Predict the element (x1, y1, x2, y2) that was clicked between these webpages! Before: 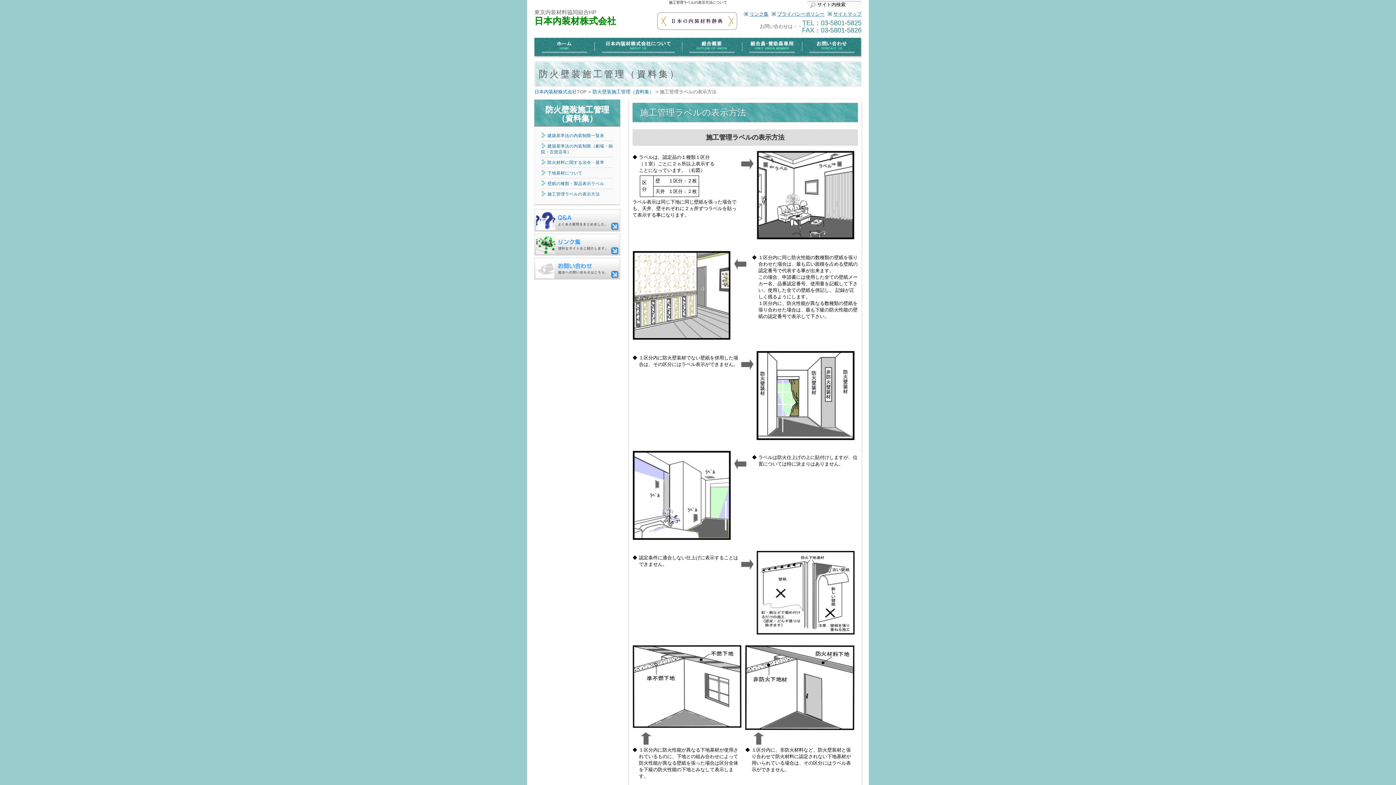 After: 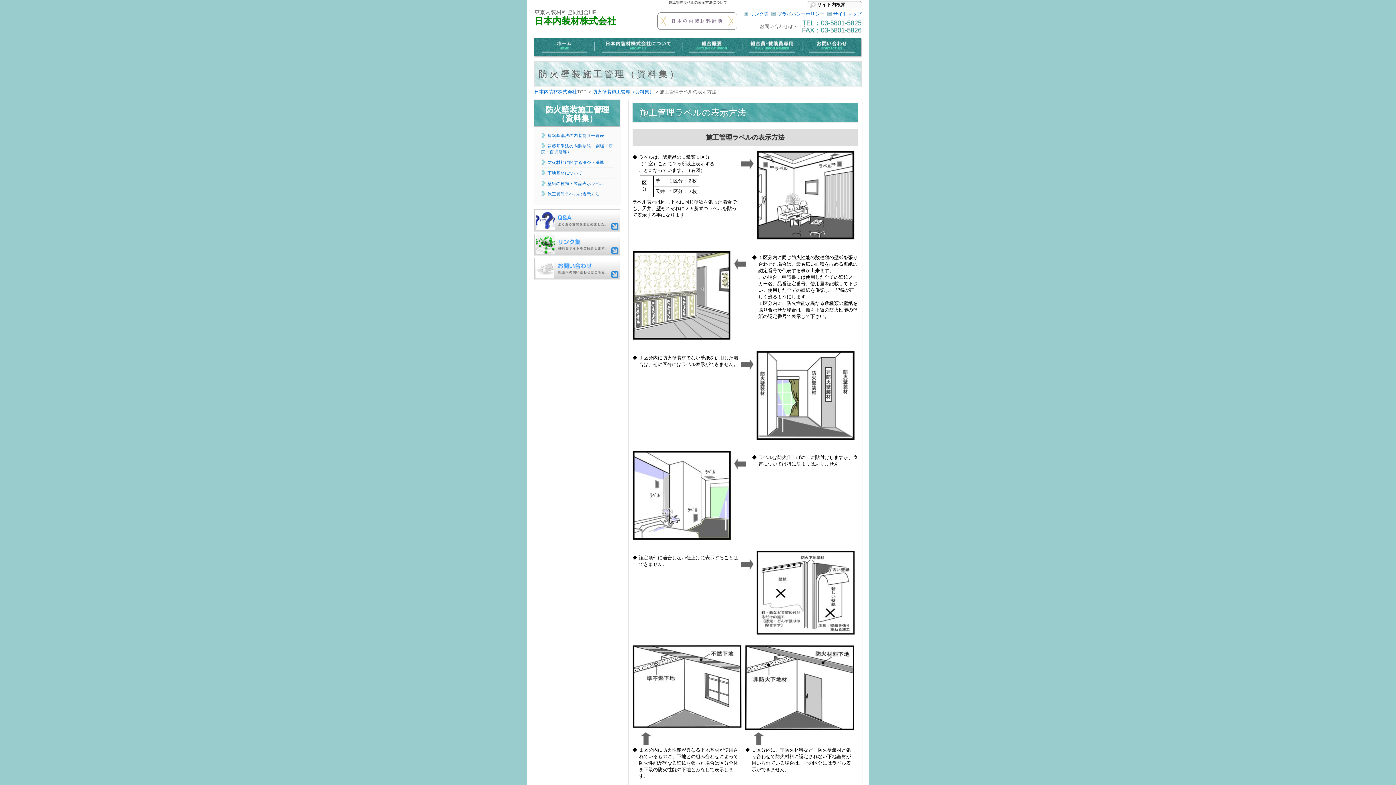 Action: bbox: (660, 22, 733, 27)